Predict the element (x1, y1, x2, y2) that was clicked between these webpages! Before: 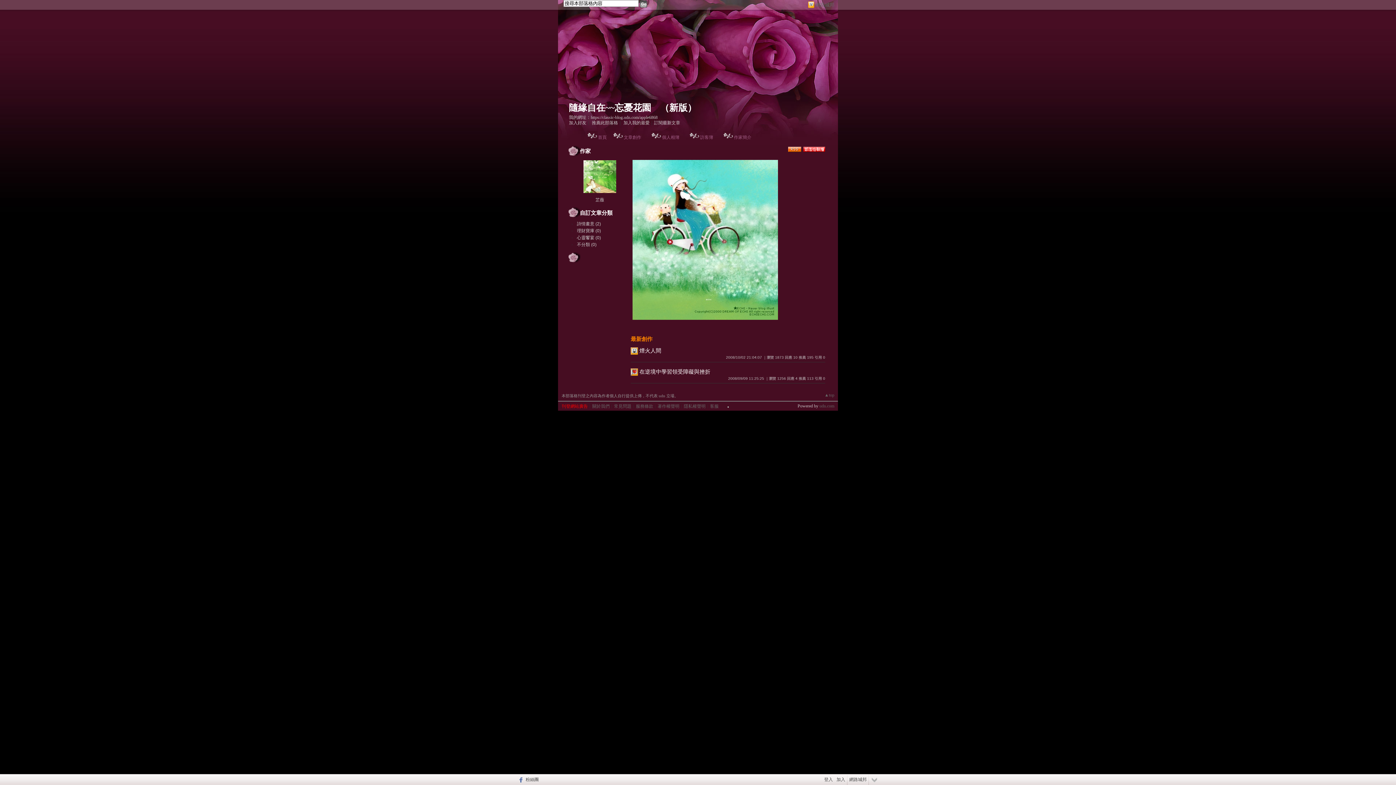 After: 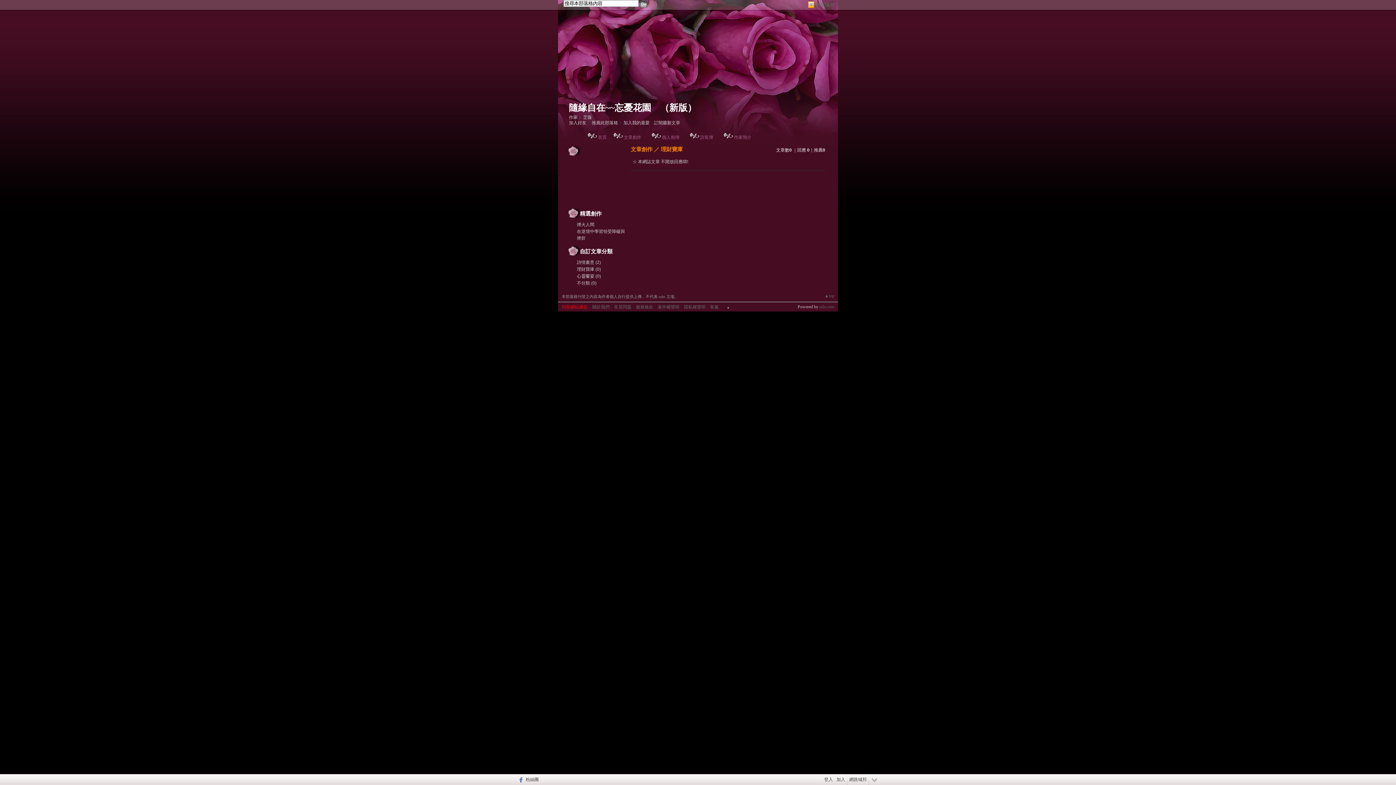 Action: label: 理財寶庫 (0) bbox: (577, 228, 601, 233)